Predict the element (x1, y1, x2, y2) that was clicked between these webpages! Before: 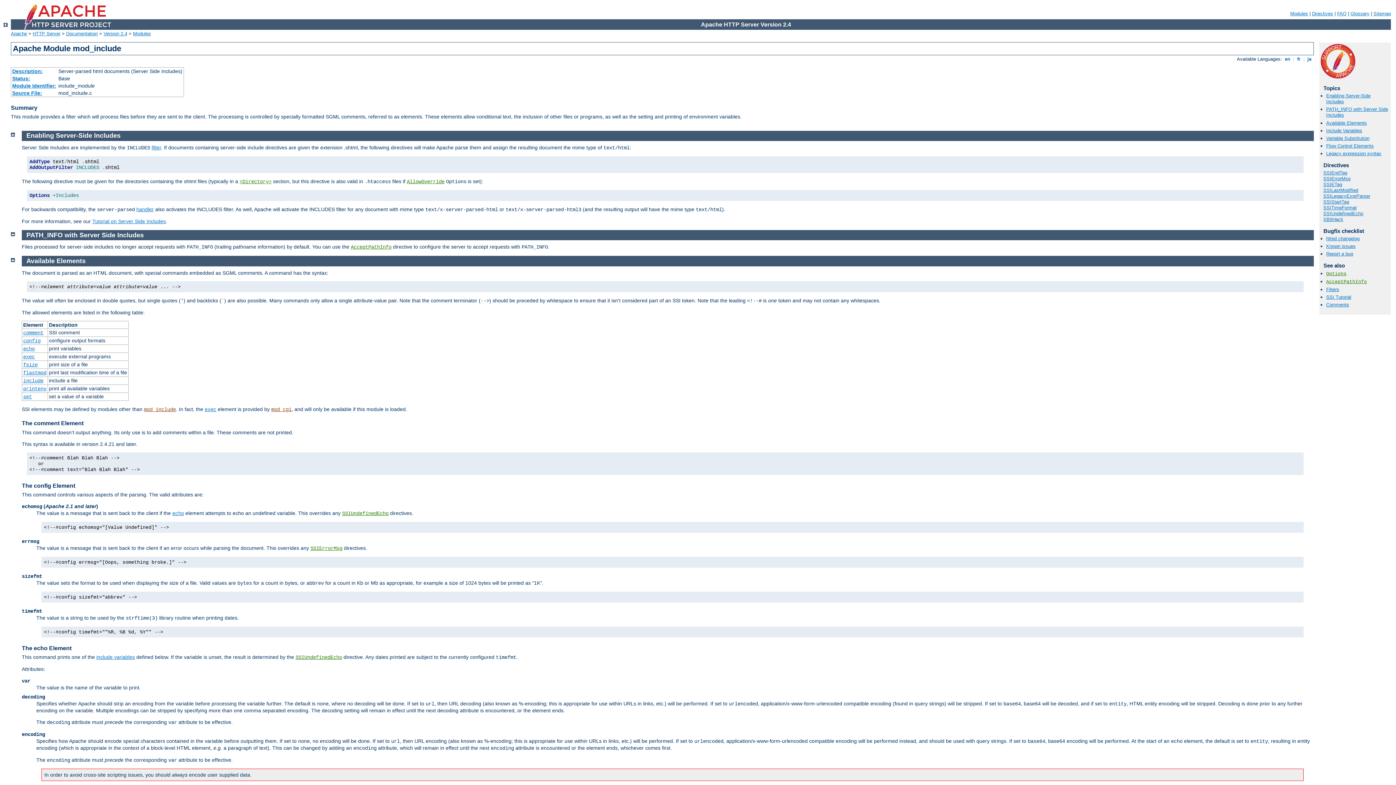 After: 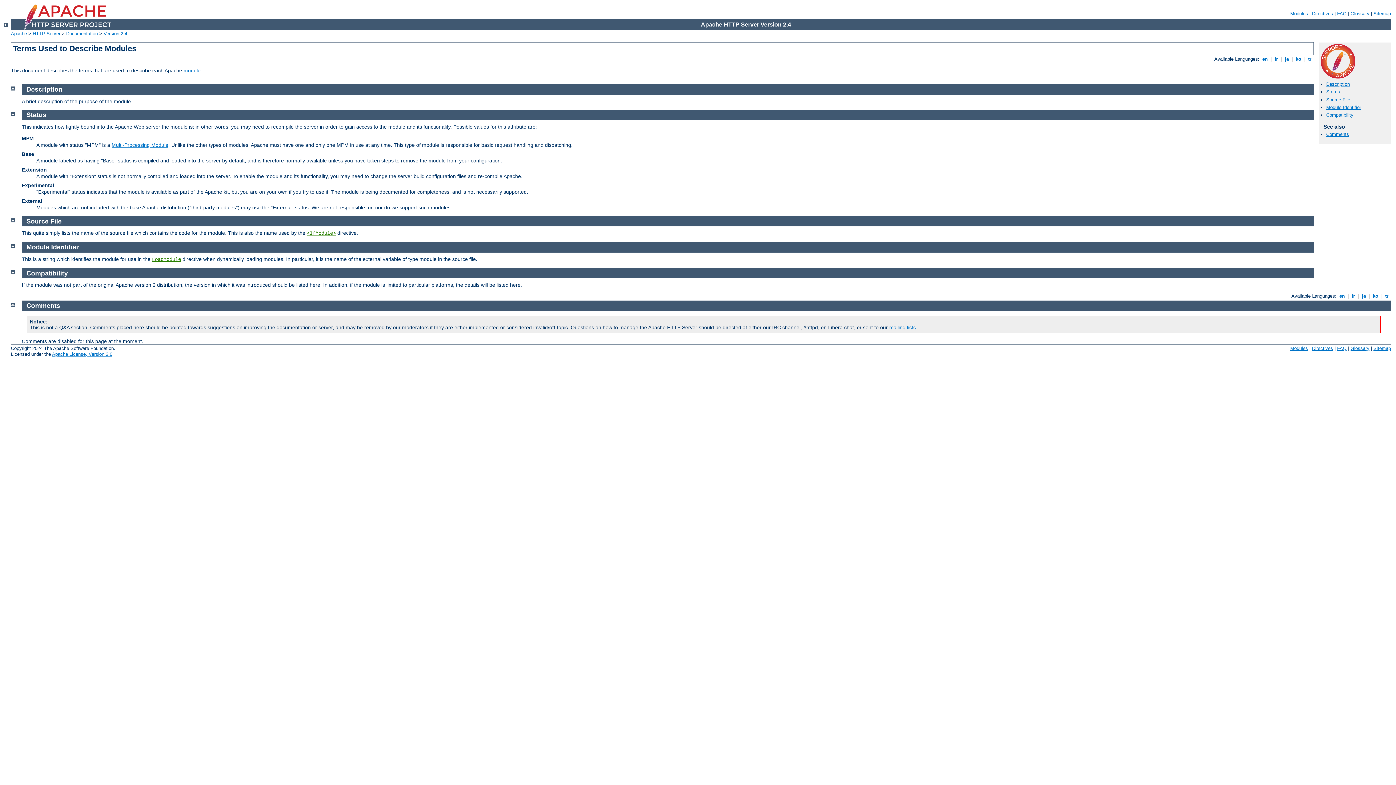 Action: label: Status: bbox: (12, 75, 30, 81)